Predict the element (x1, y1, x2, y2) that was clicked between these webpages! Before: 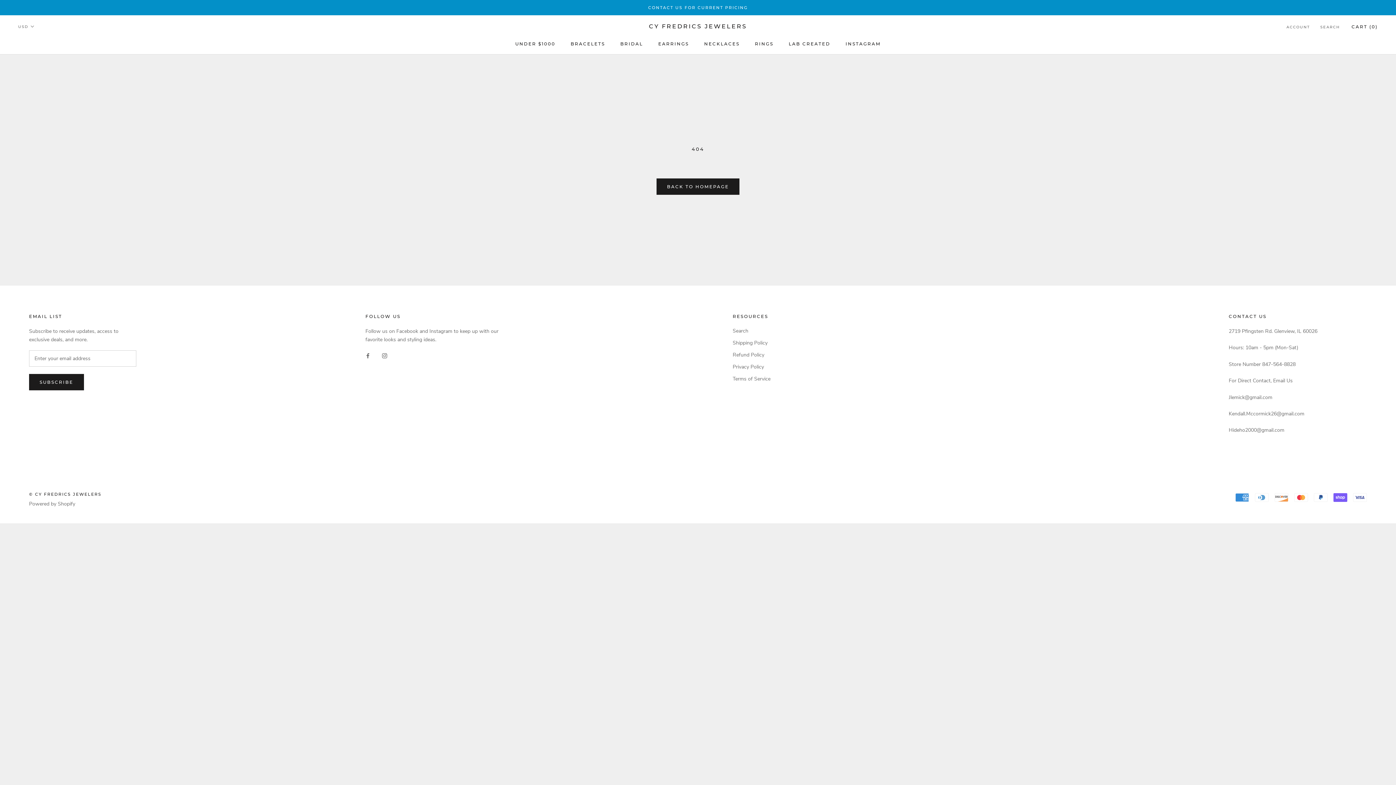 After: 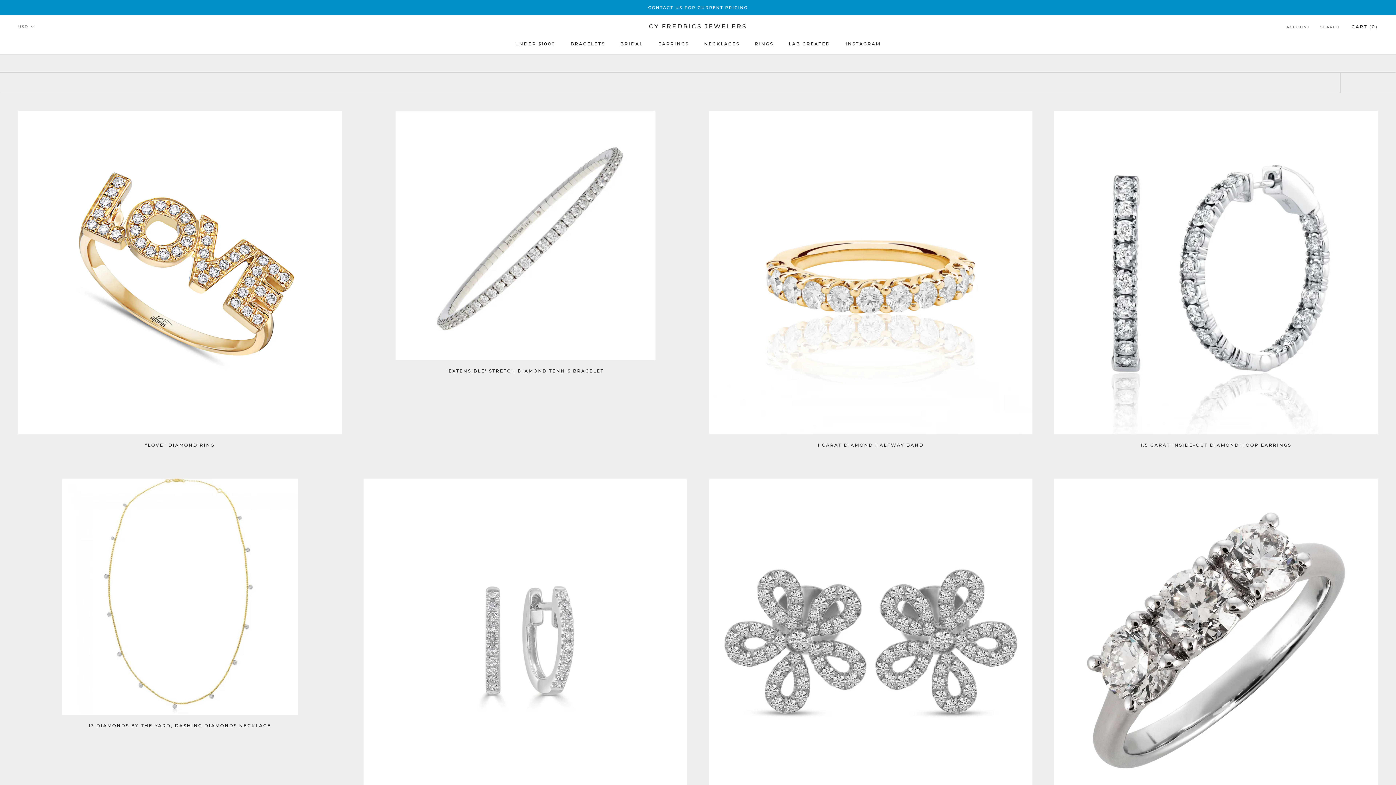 Action: bbox: (648, 5, 748, 10) label: CONTACT US FOR CURRENT PRICING